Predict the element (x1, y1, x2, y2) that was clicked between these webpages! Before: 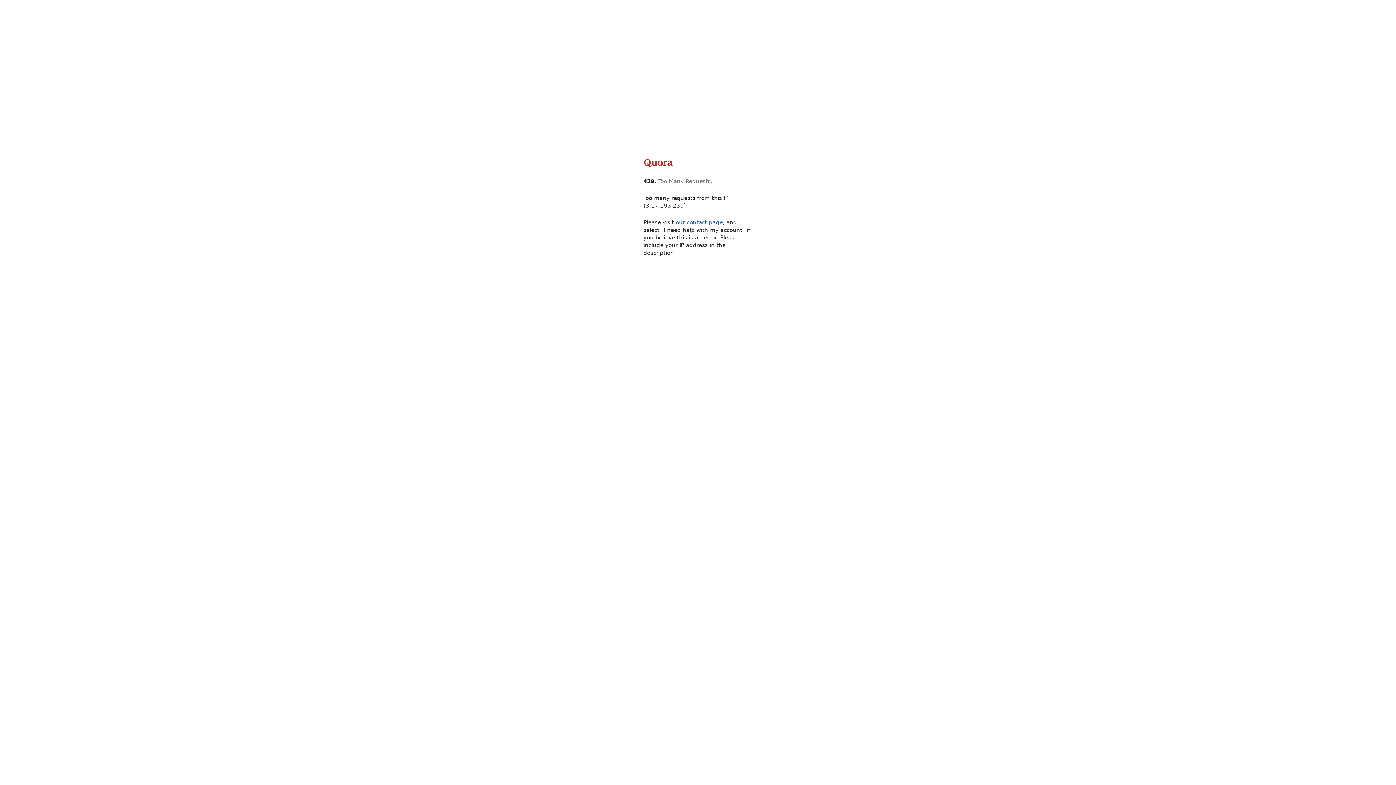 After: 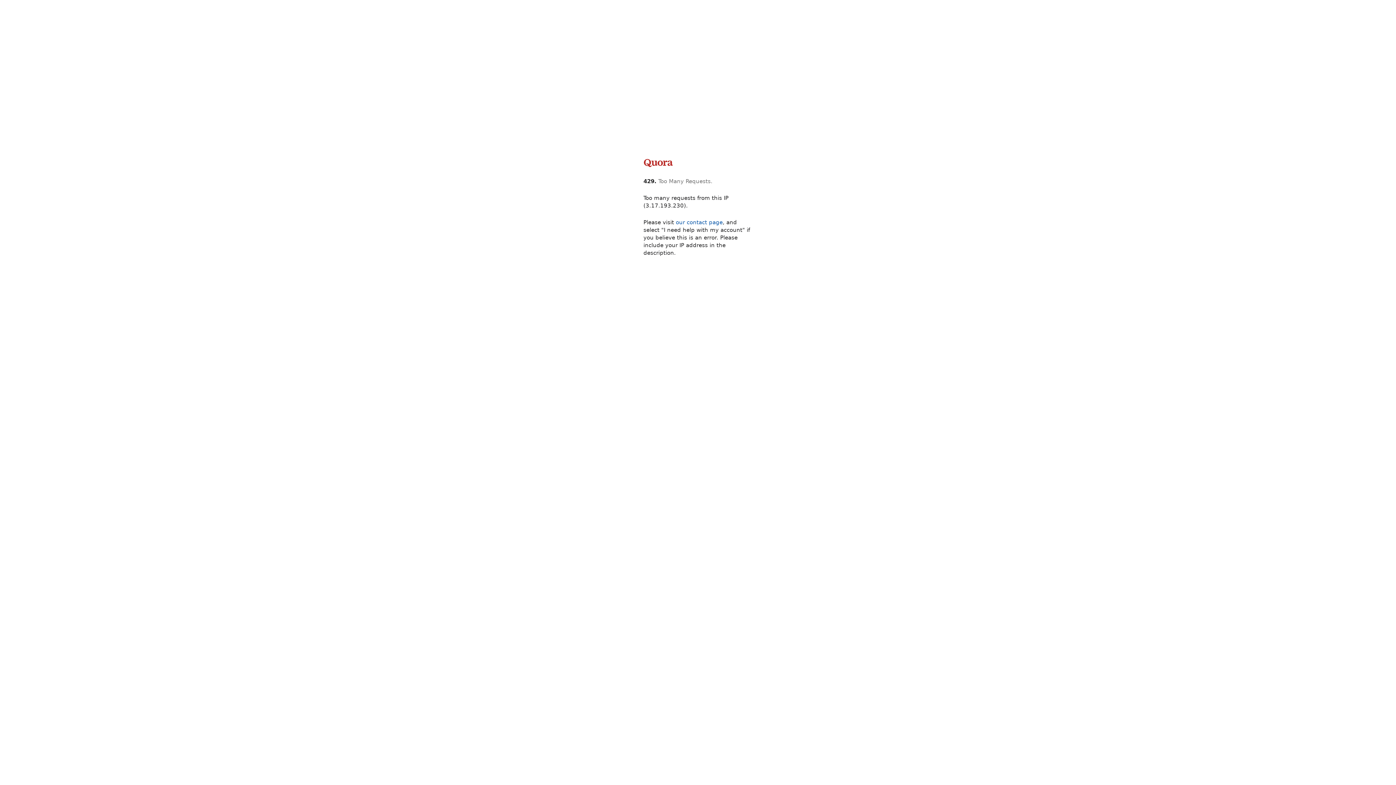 Action: bbox: (643, 165, 673, 172)